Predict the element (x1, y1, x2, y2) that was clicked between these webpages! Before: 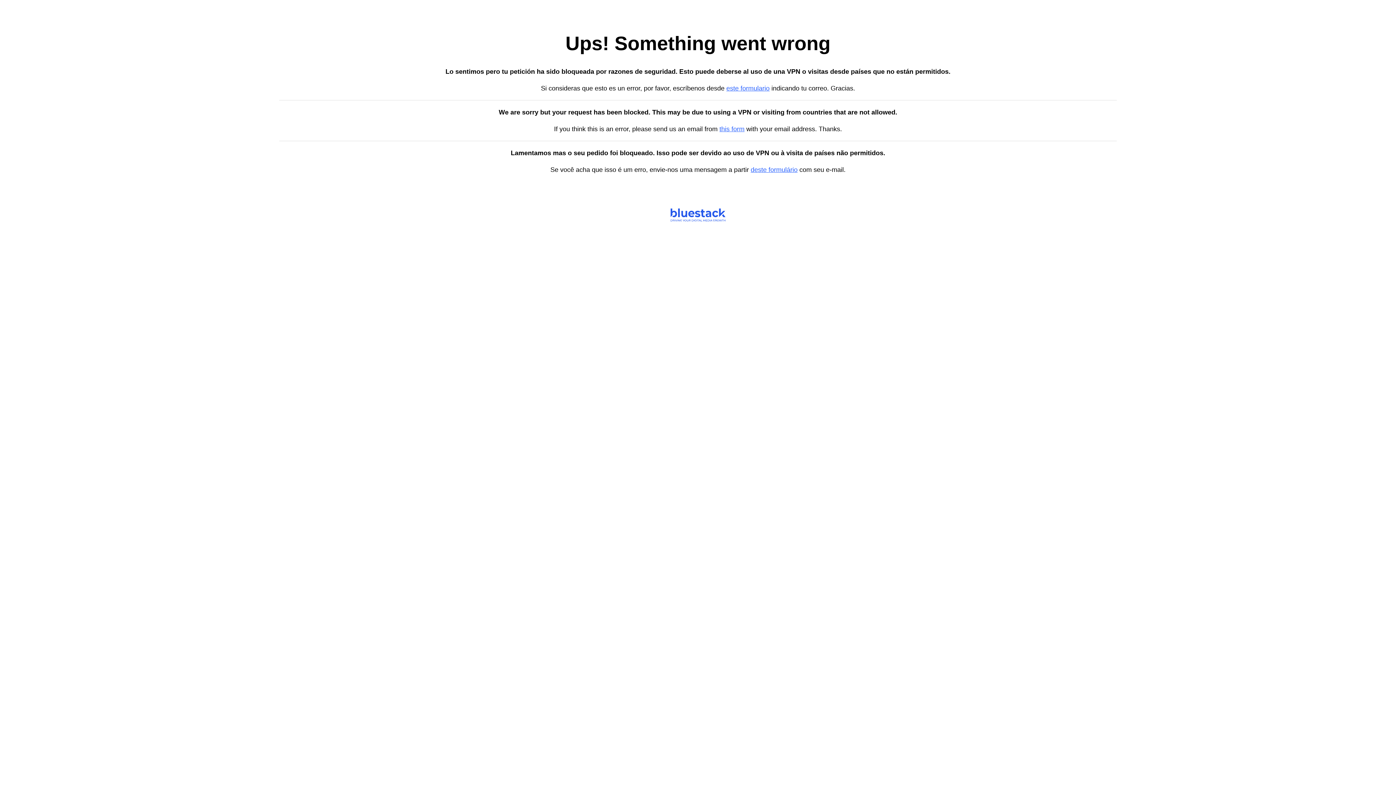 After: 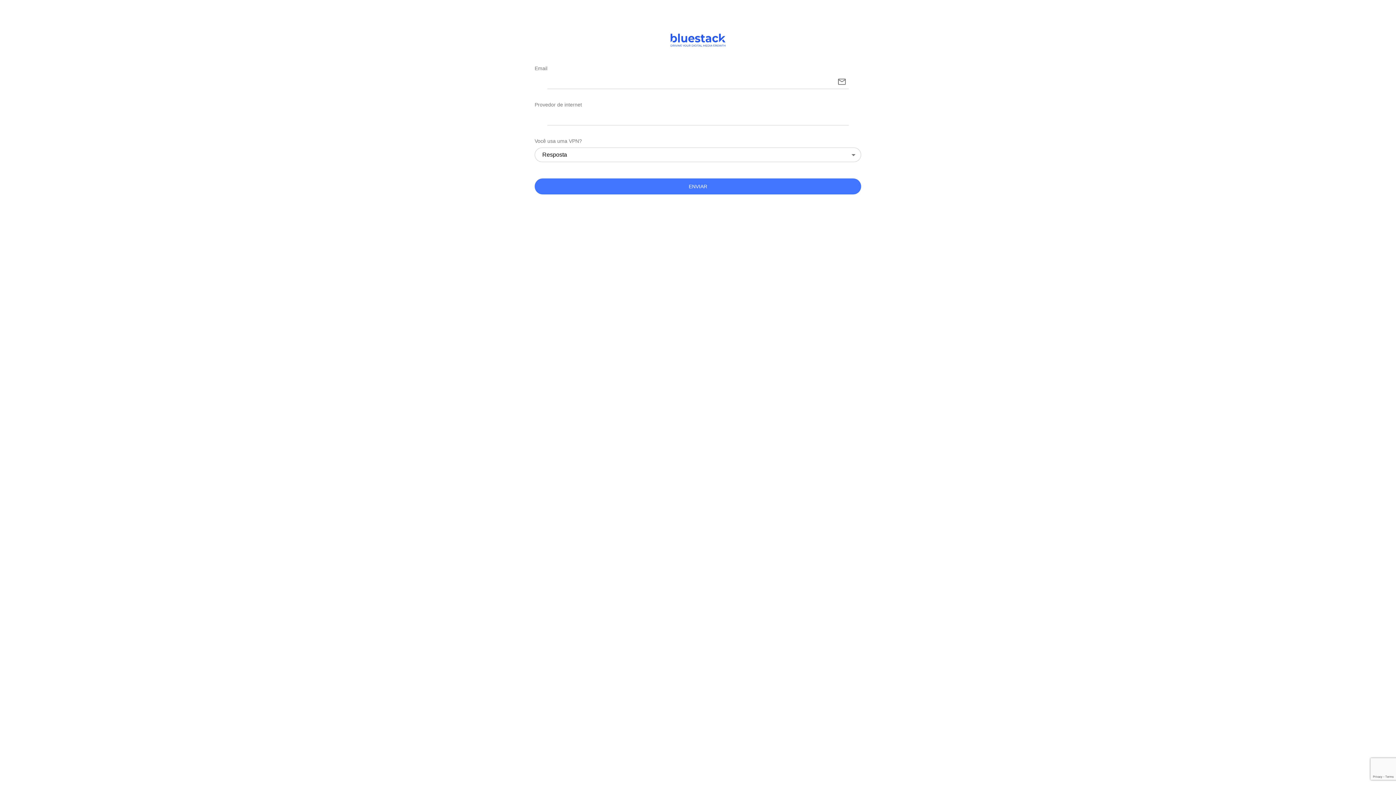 Action: bbox: (750, 166, 797, 173) label: deste formulário